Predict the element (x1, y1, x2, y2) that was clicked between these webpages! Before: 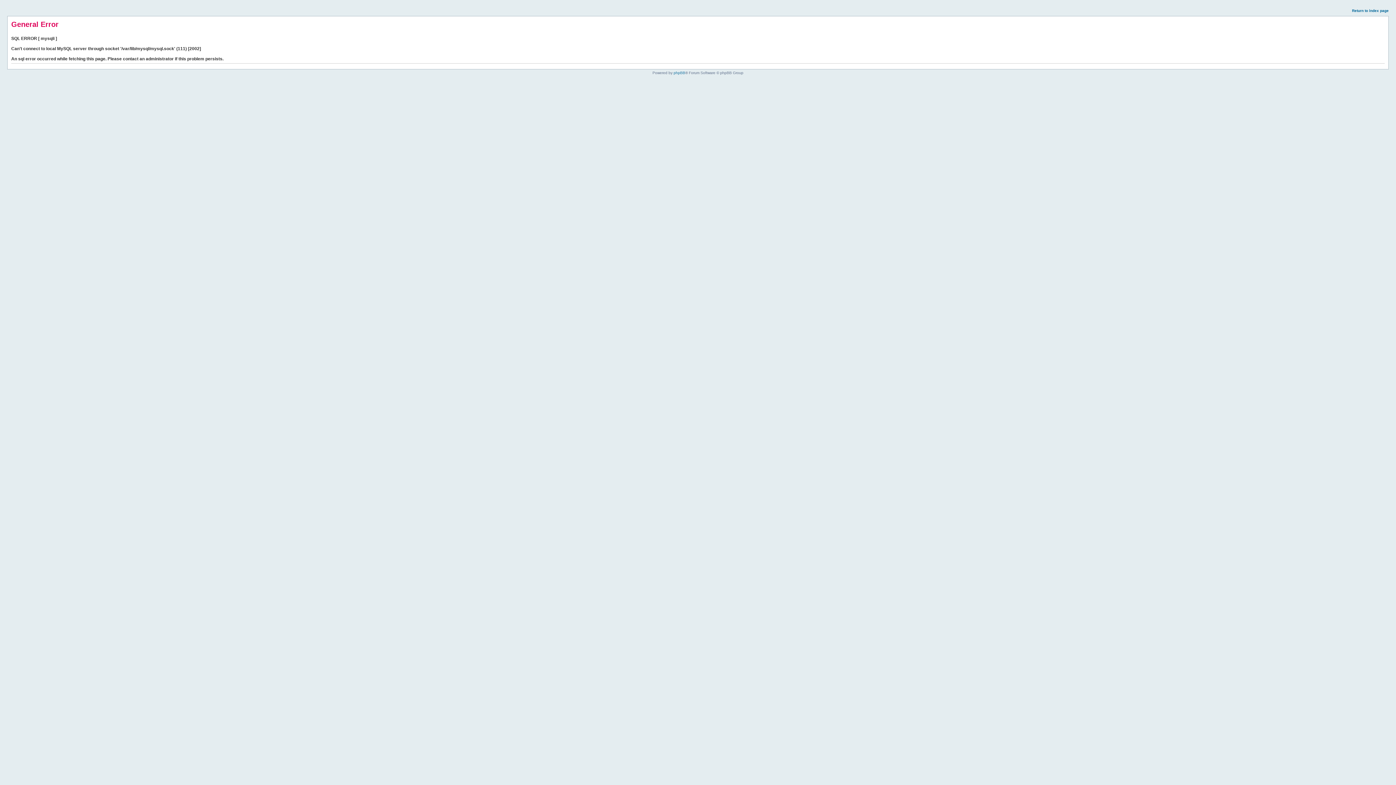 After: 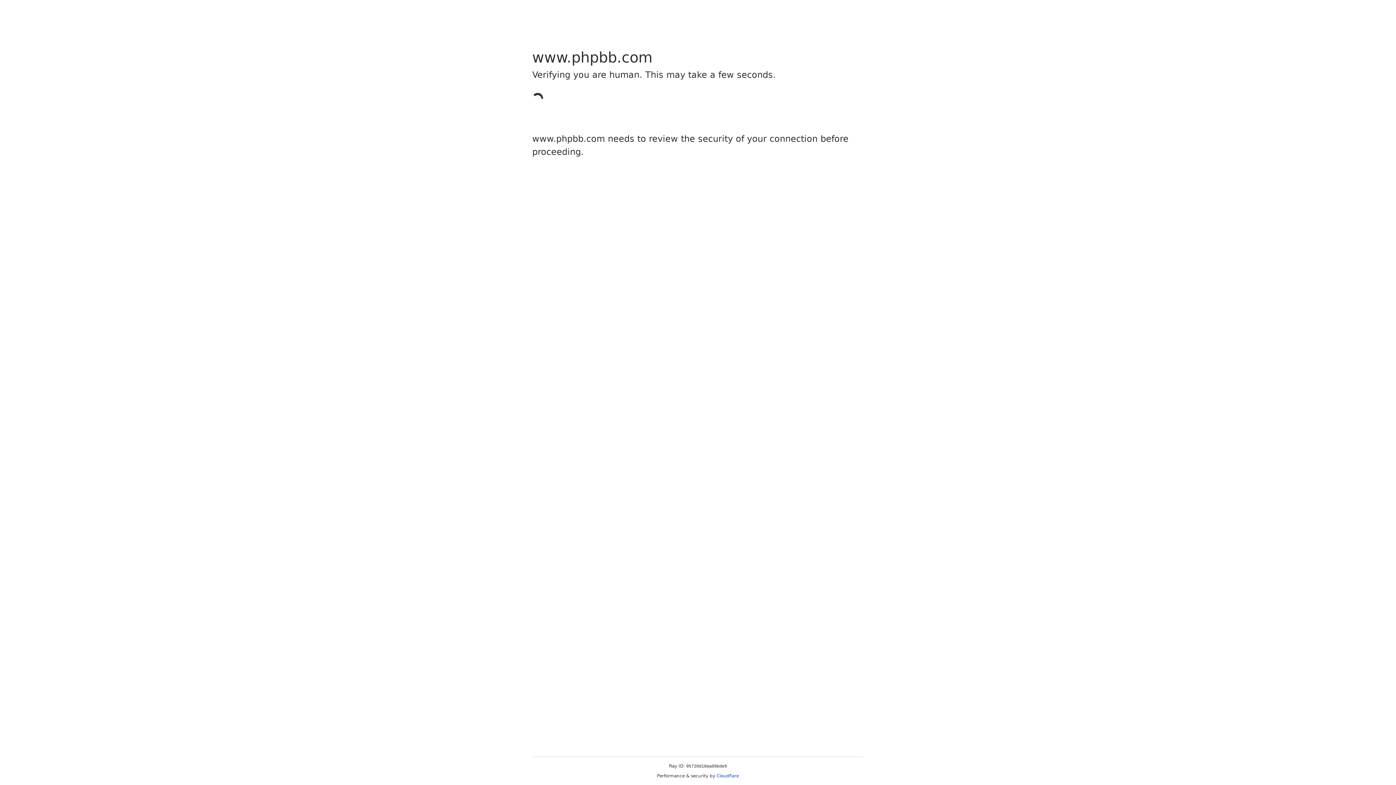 Action: bbox: (673, 70, 685, 74) label: phpBB